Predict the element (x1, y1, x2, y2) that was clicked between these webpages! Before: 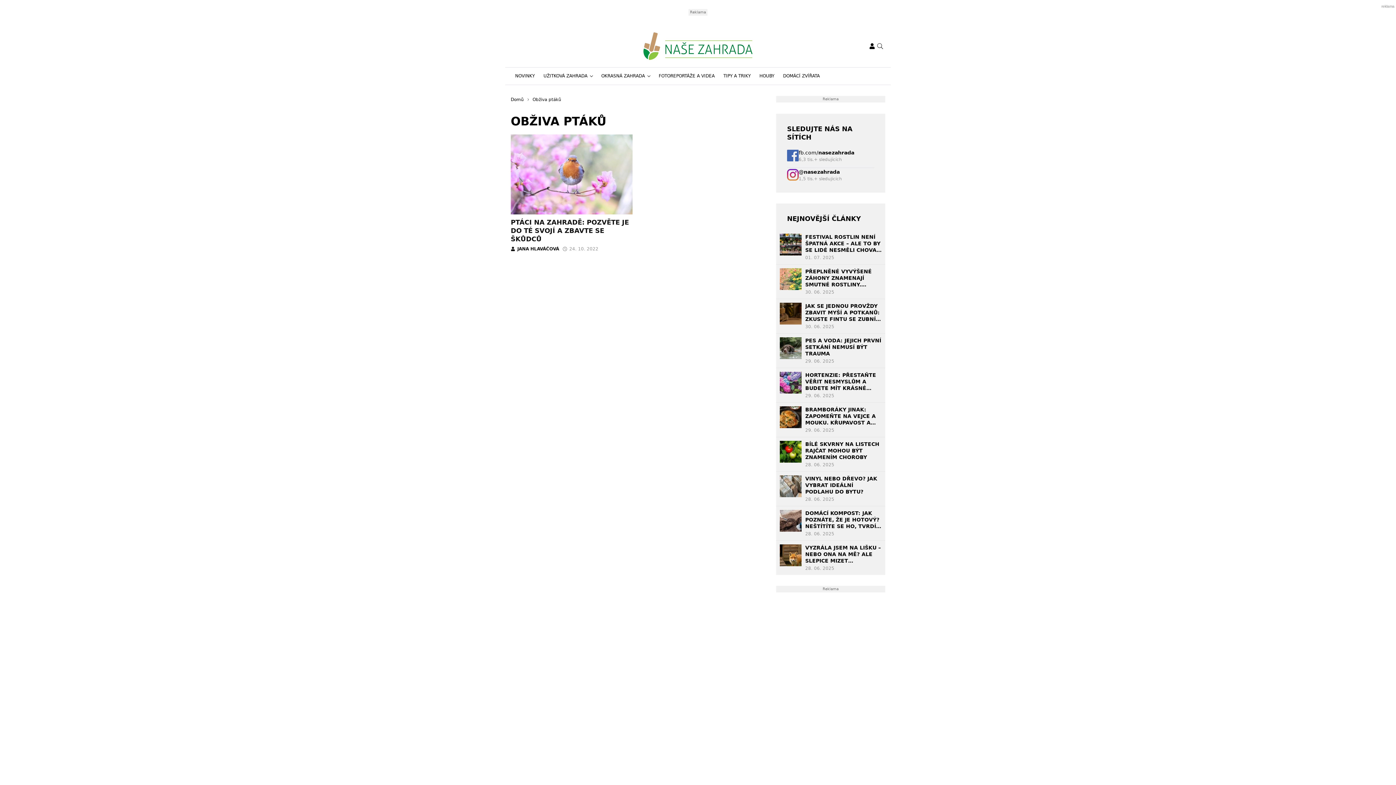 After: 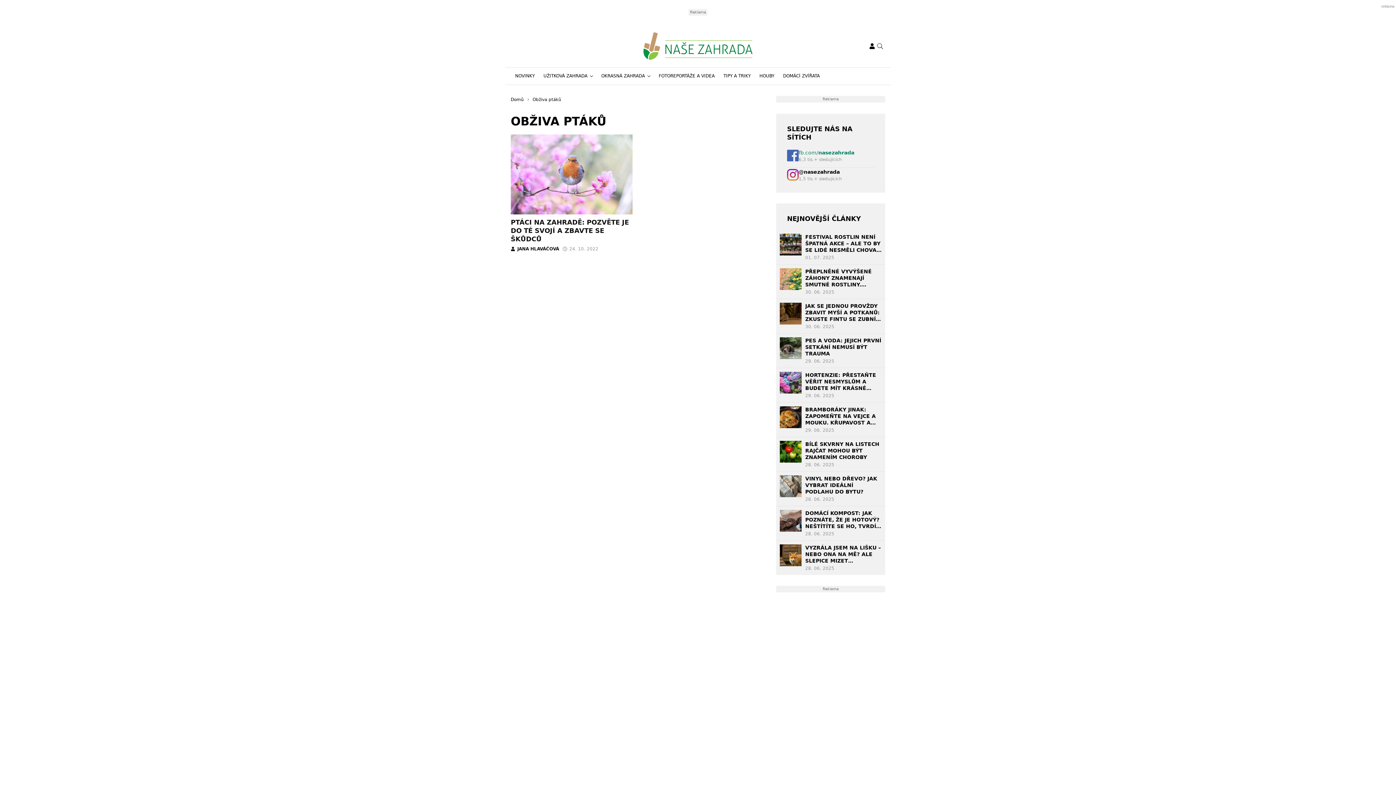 Action: bbox: (787, 148, 874, 162) label: fb.com/nasezahrada
6,3 tis.+ sledujících